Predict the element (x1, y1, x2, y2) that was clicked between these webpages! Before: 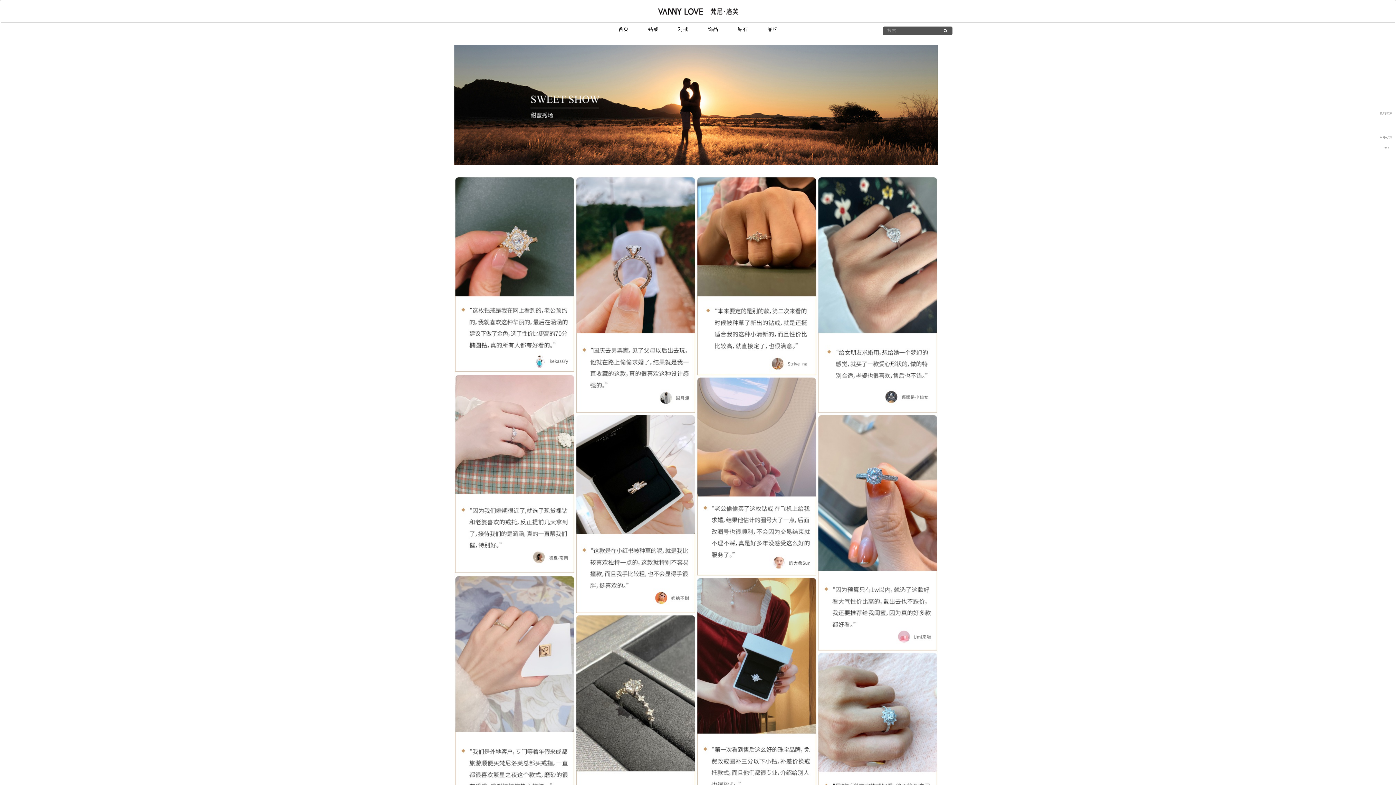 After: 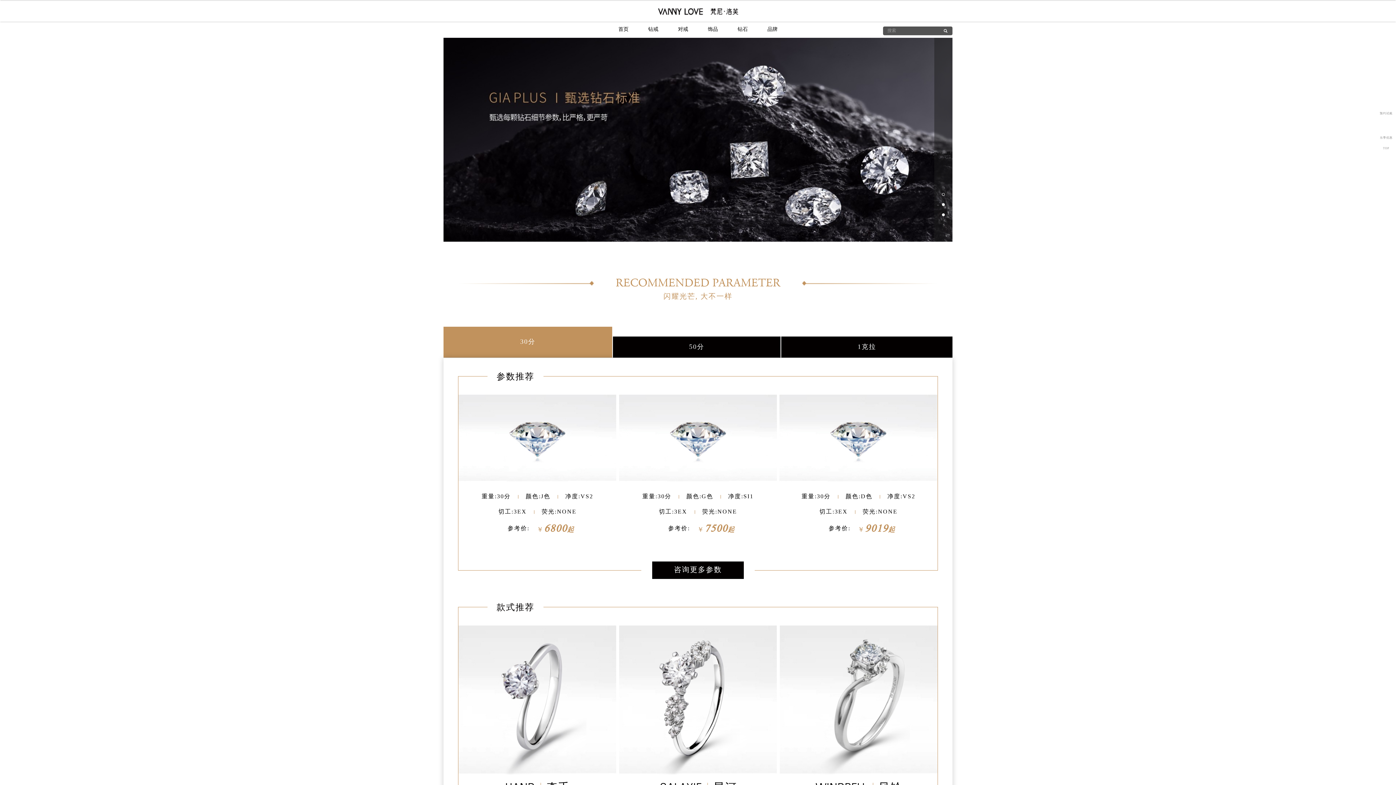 Action: bbox: (728, 22, 757, 37) label: 钻石